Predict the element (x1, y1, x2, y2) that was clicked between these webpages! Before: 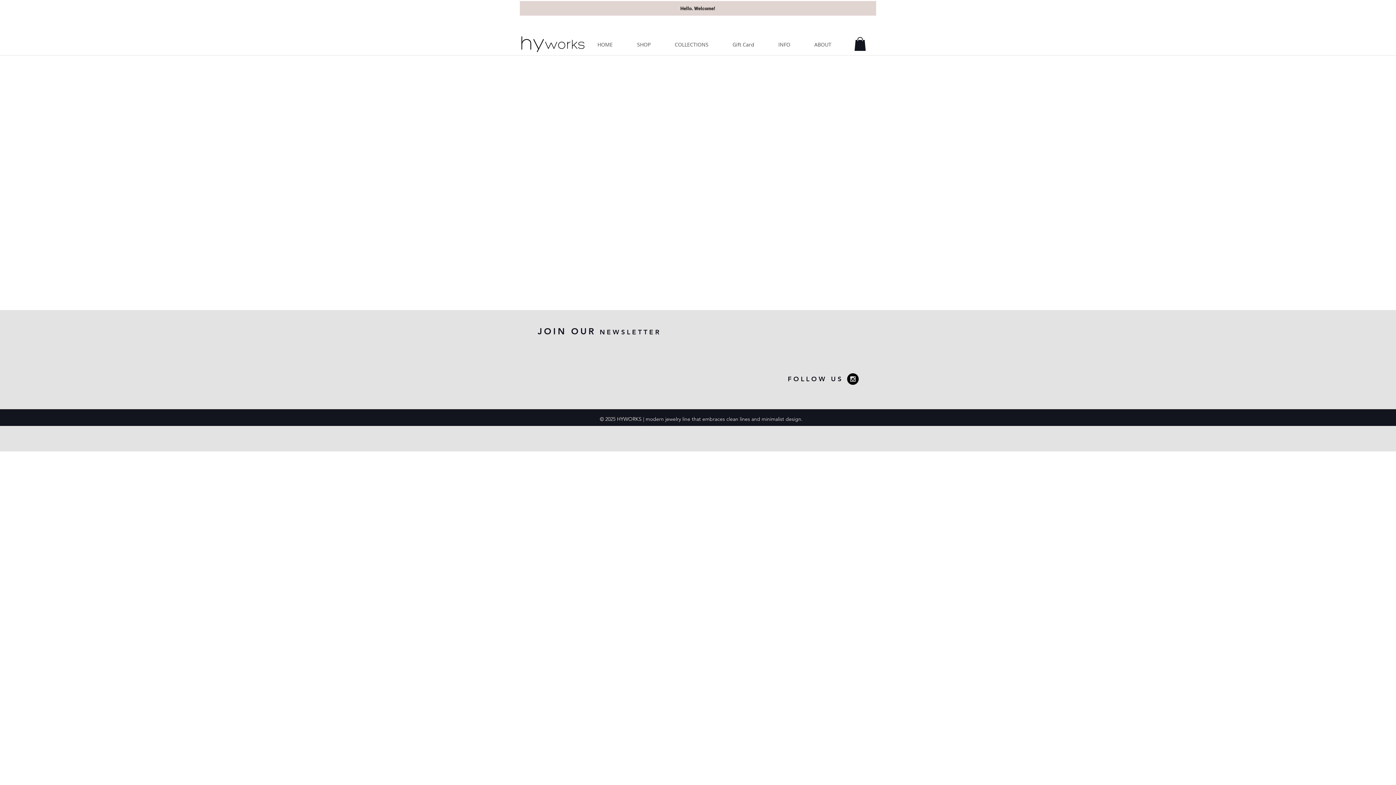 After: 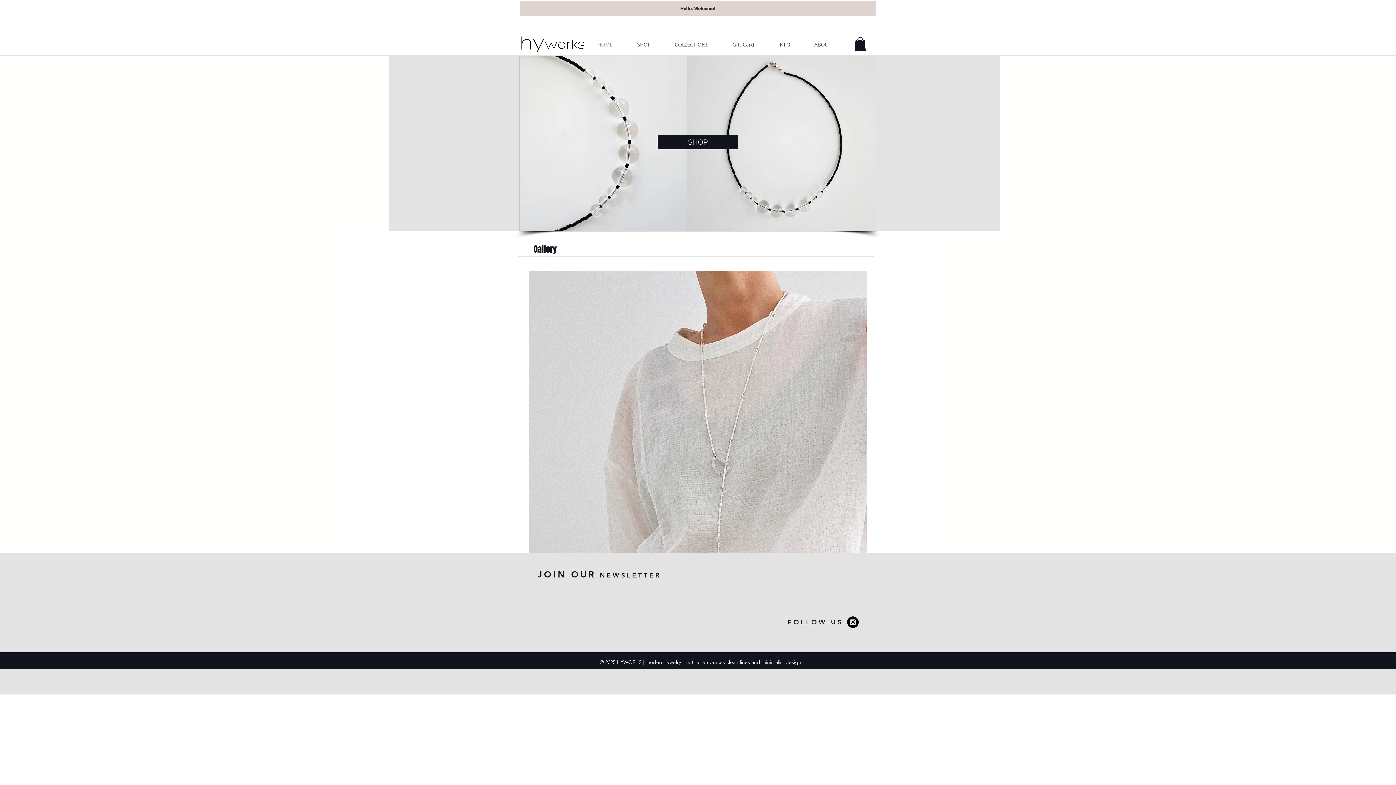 Action: bbox: (520, 33, 585, 52)